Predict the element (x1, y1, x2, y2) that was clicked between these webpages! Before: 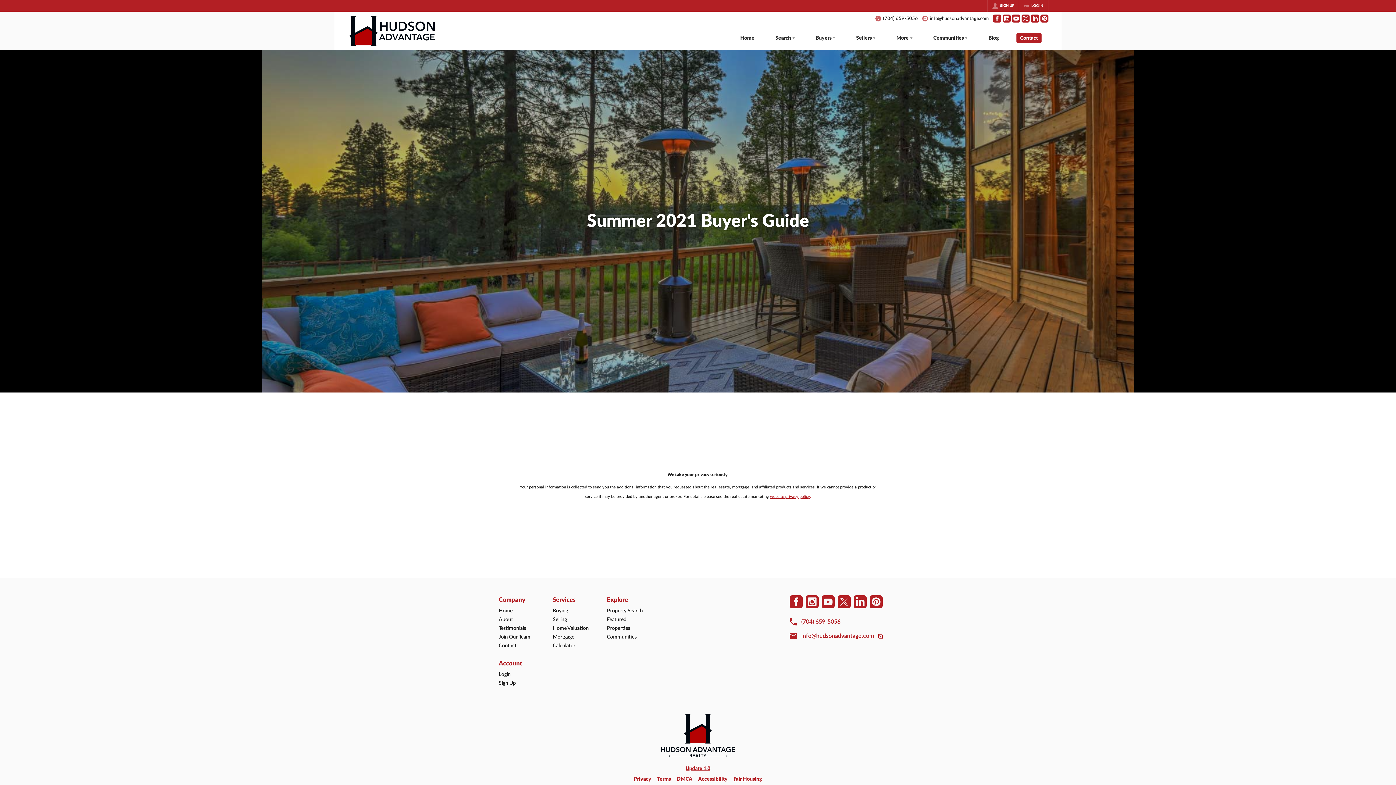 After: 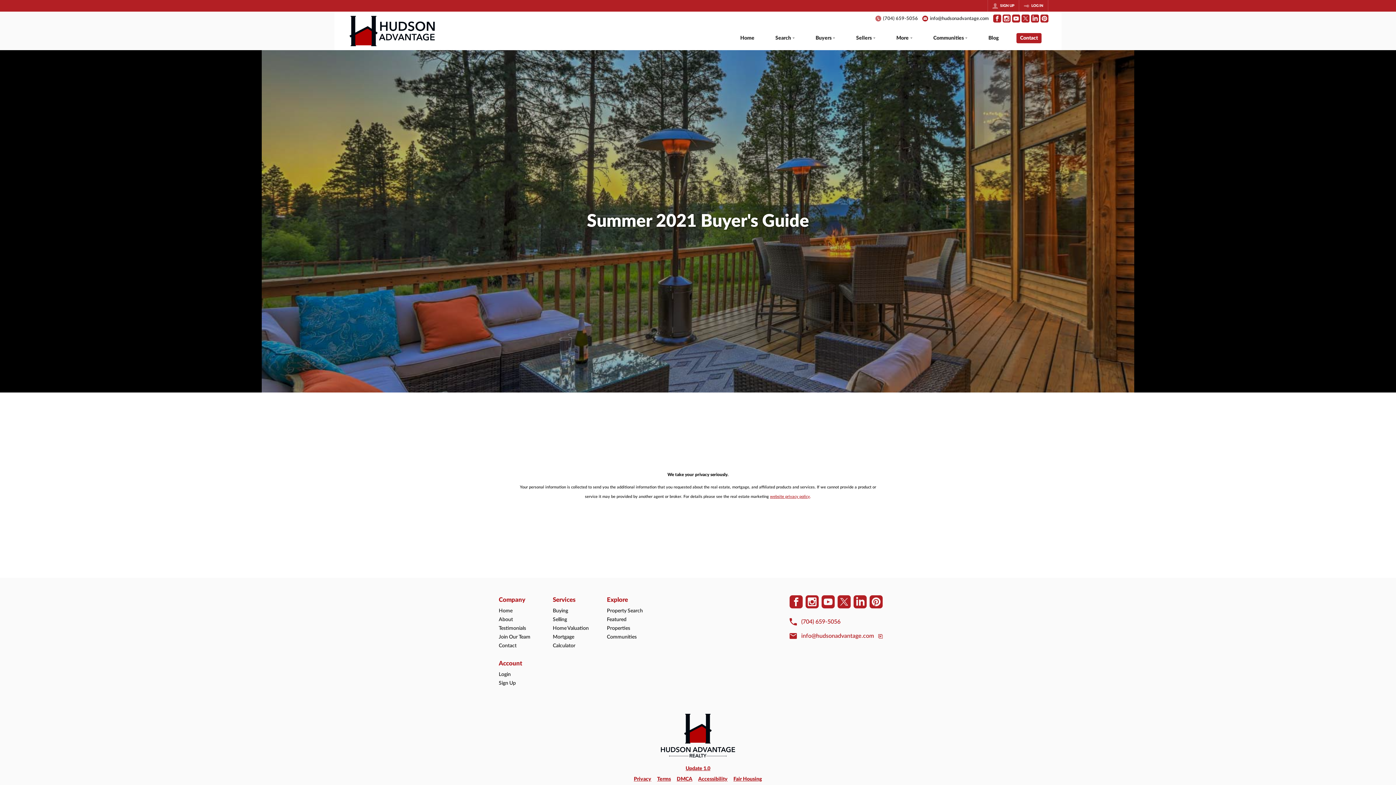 Action: label: info@hudsonadvantage.com bbox: (922, 15, 989, 21)